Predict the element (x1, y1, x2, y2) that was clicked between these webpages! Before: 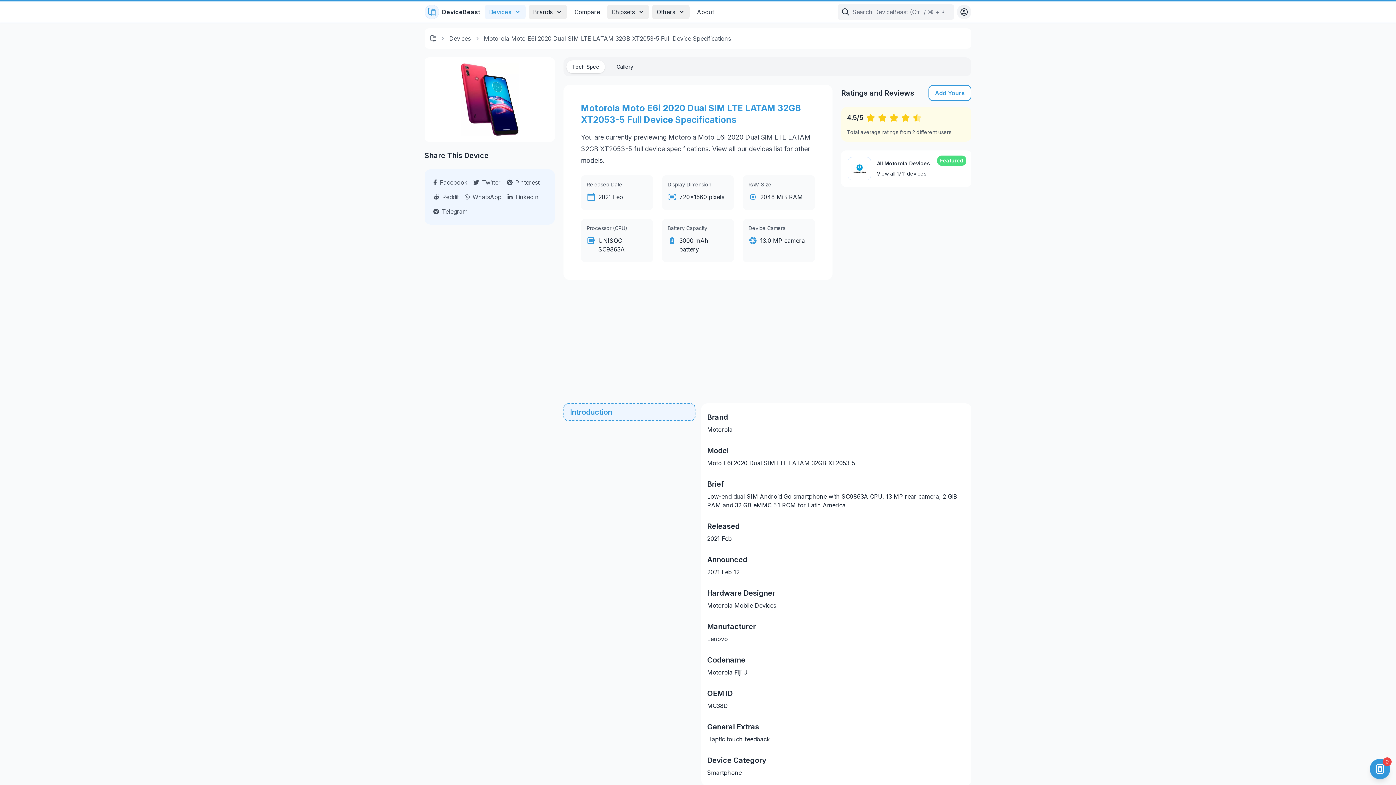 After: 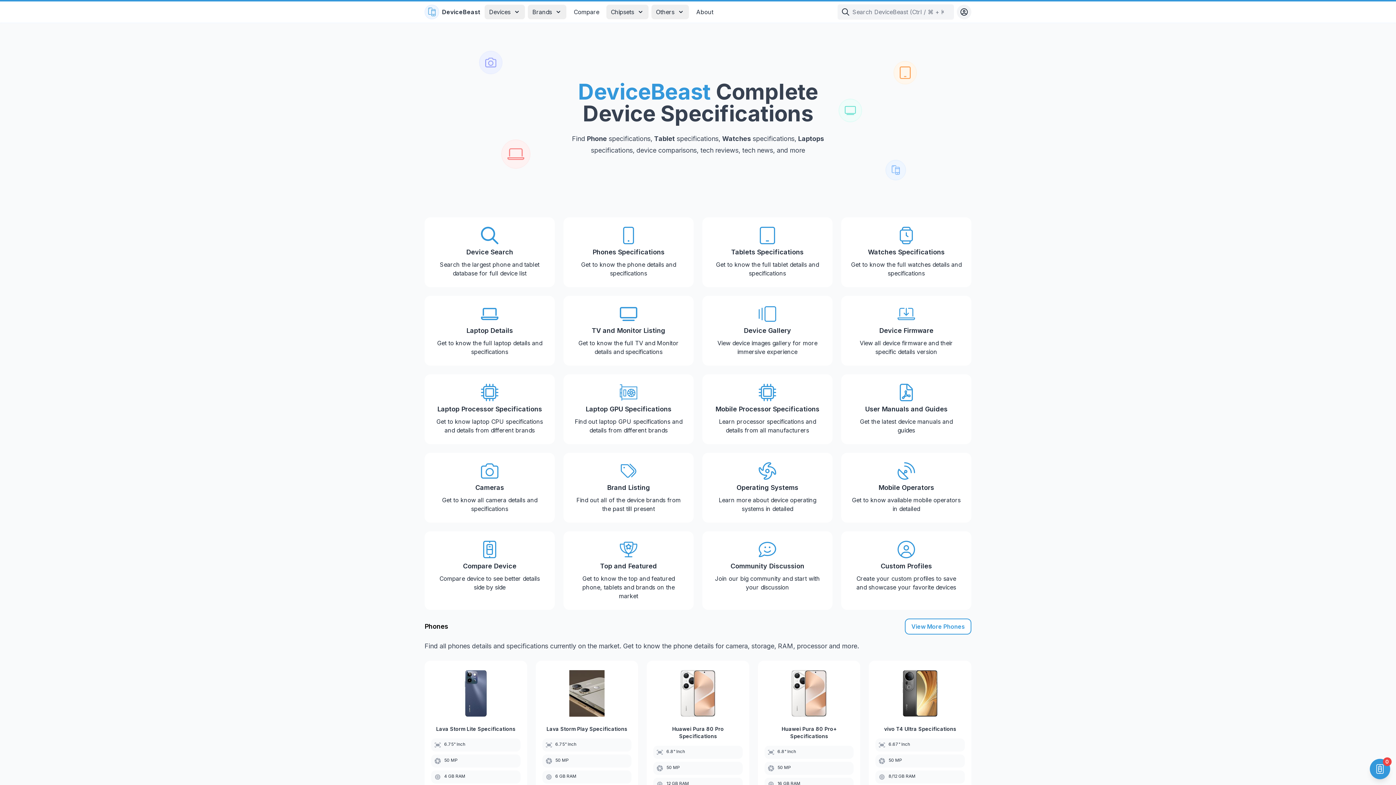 Action: label: 4.5/5 bbox: (847, 112, 863, 122)